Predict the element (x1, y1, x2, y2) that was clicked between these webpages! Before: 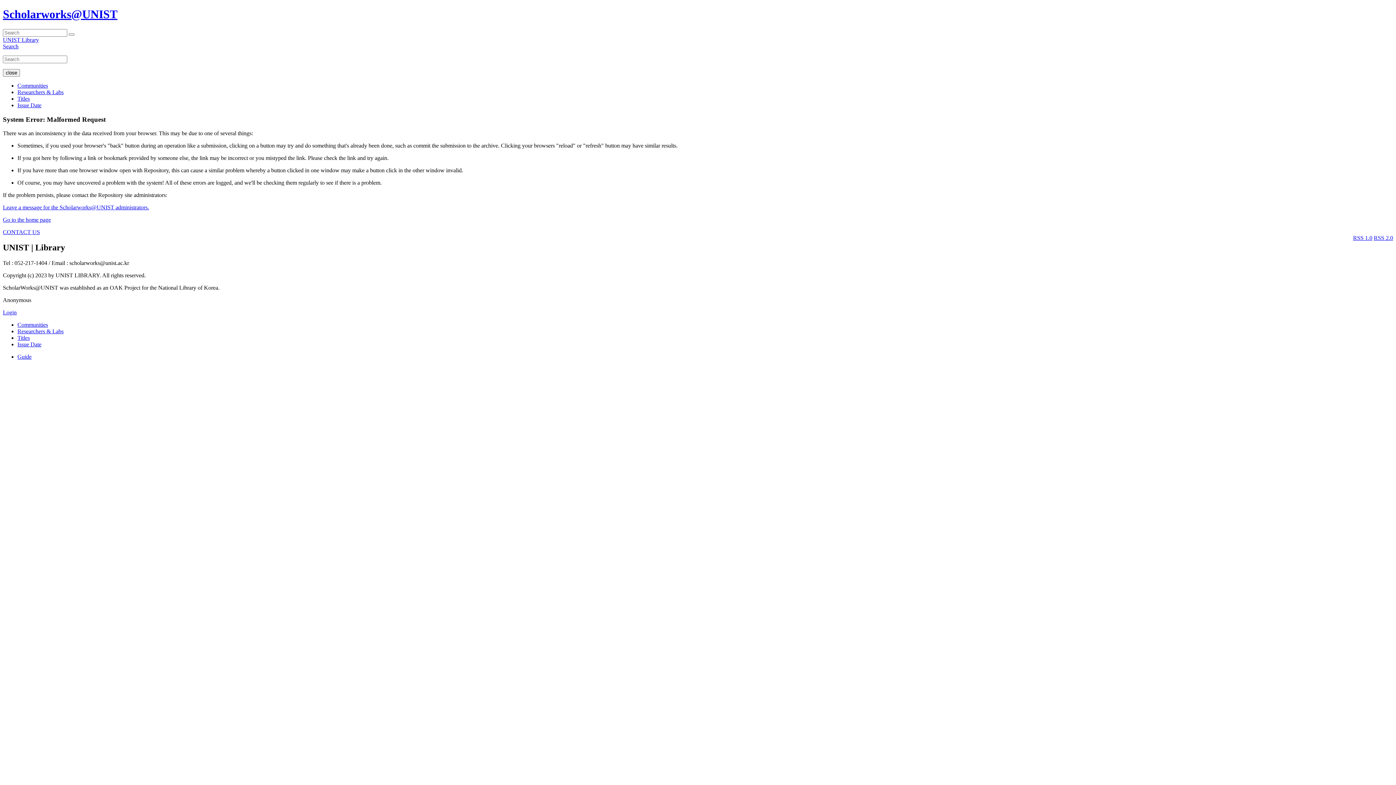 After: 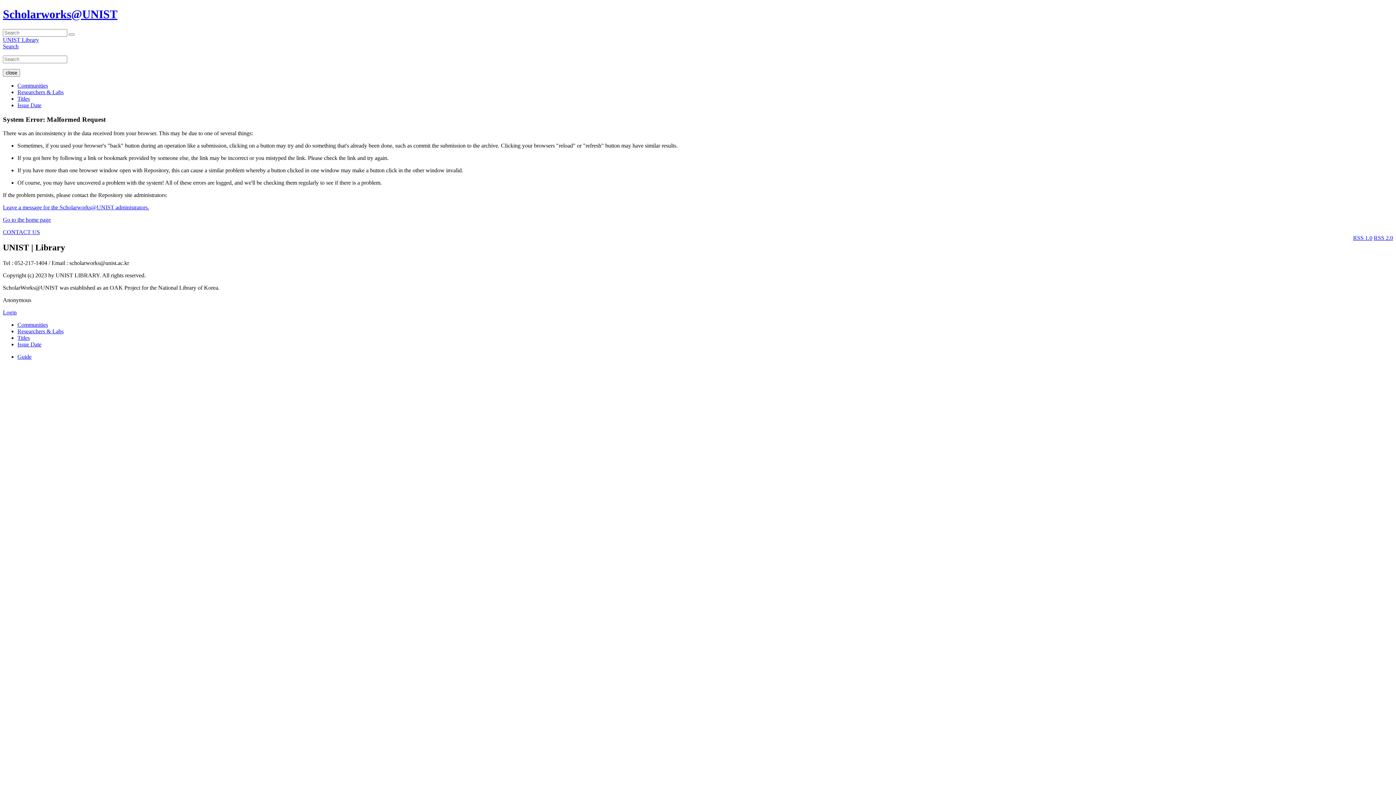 Action: label: Titles bbox: (17, 334, 29, 341)